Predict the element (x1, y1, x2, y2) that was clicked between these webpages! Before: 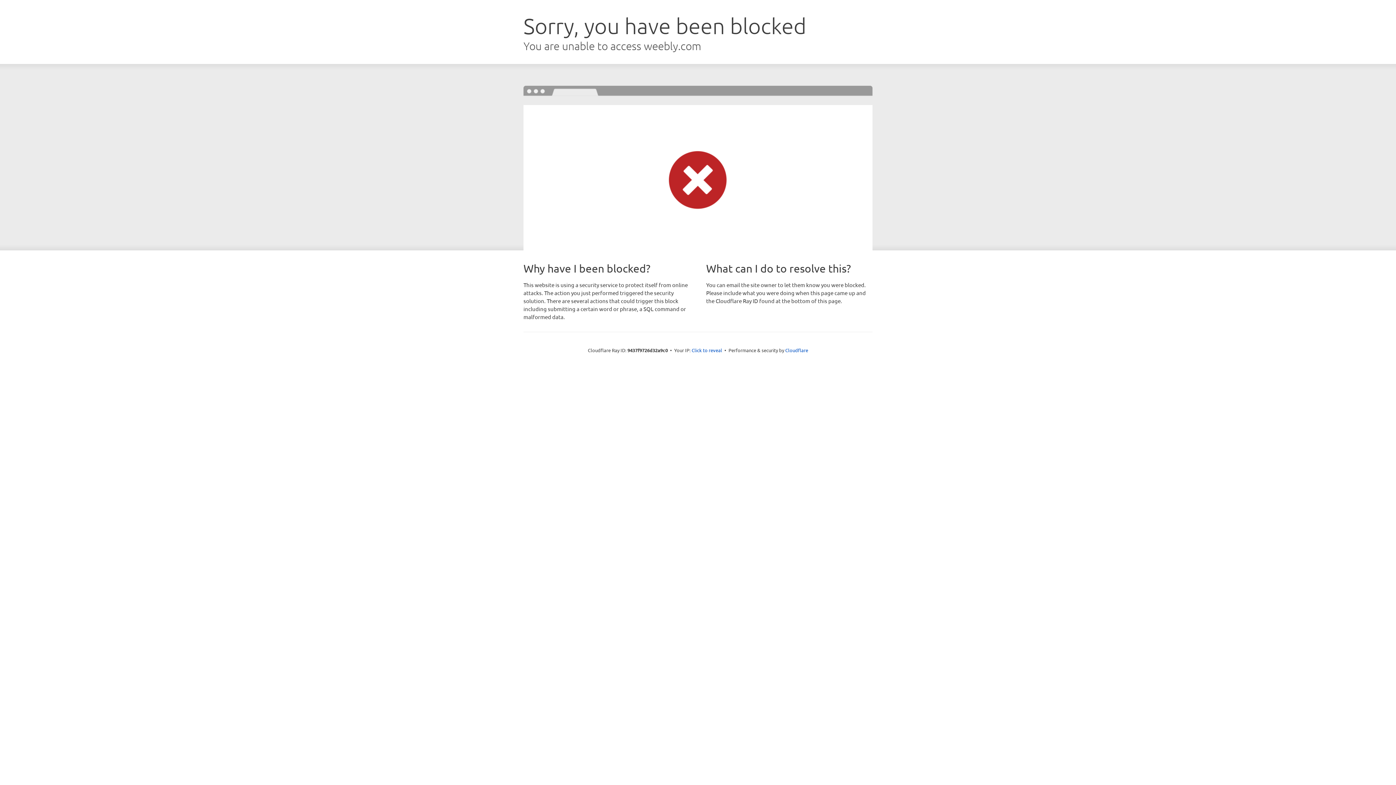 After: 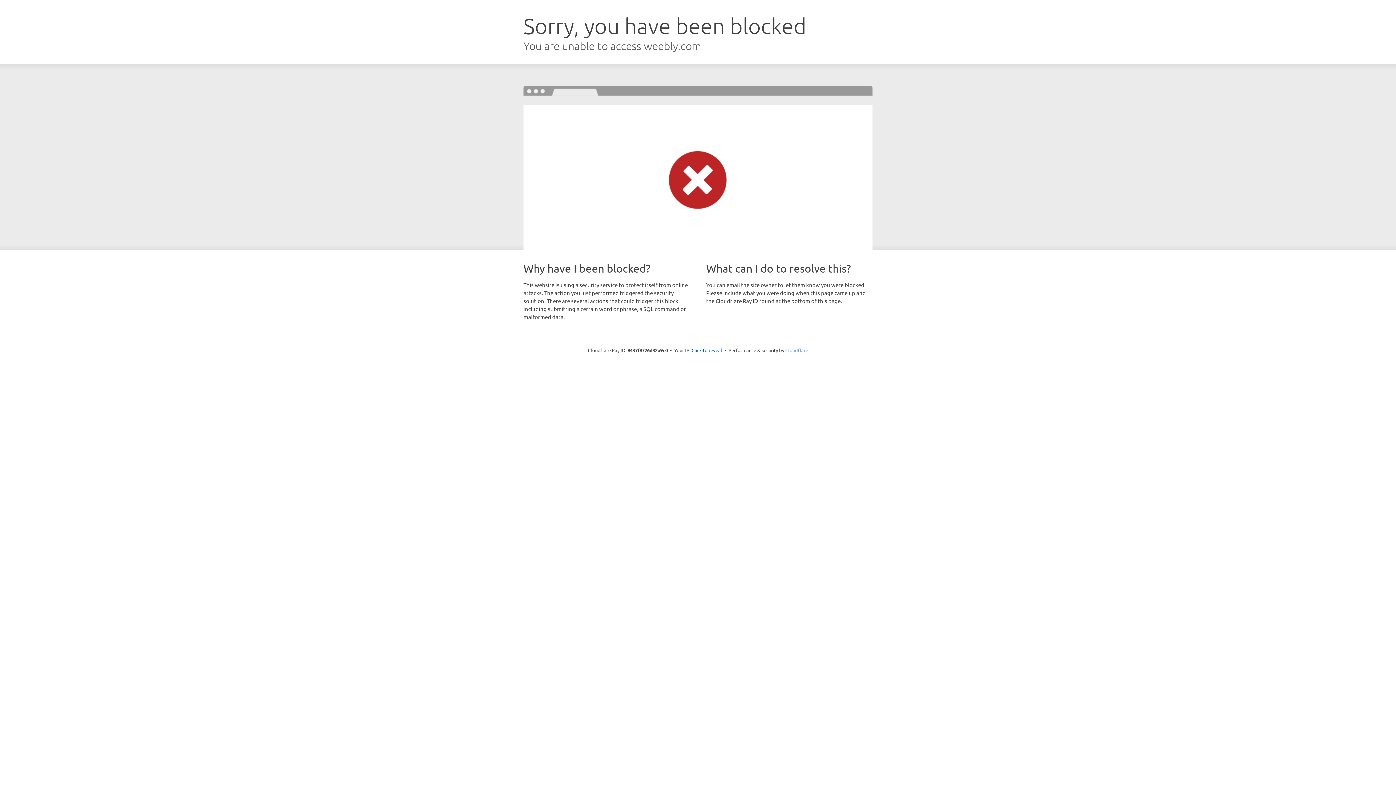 Action: label: Cloudflare bbox: (785, 347, 808, 353)